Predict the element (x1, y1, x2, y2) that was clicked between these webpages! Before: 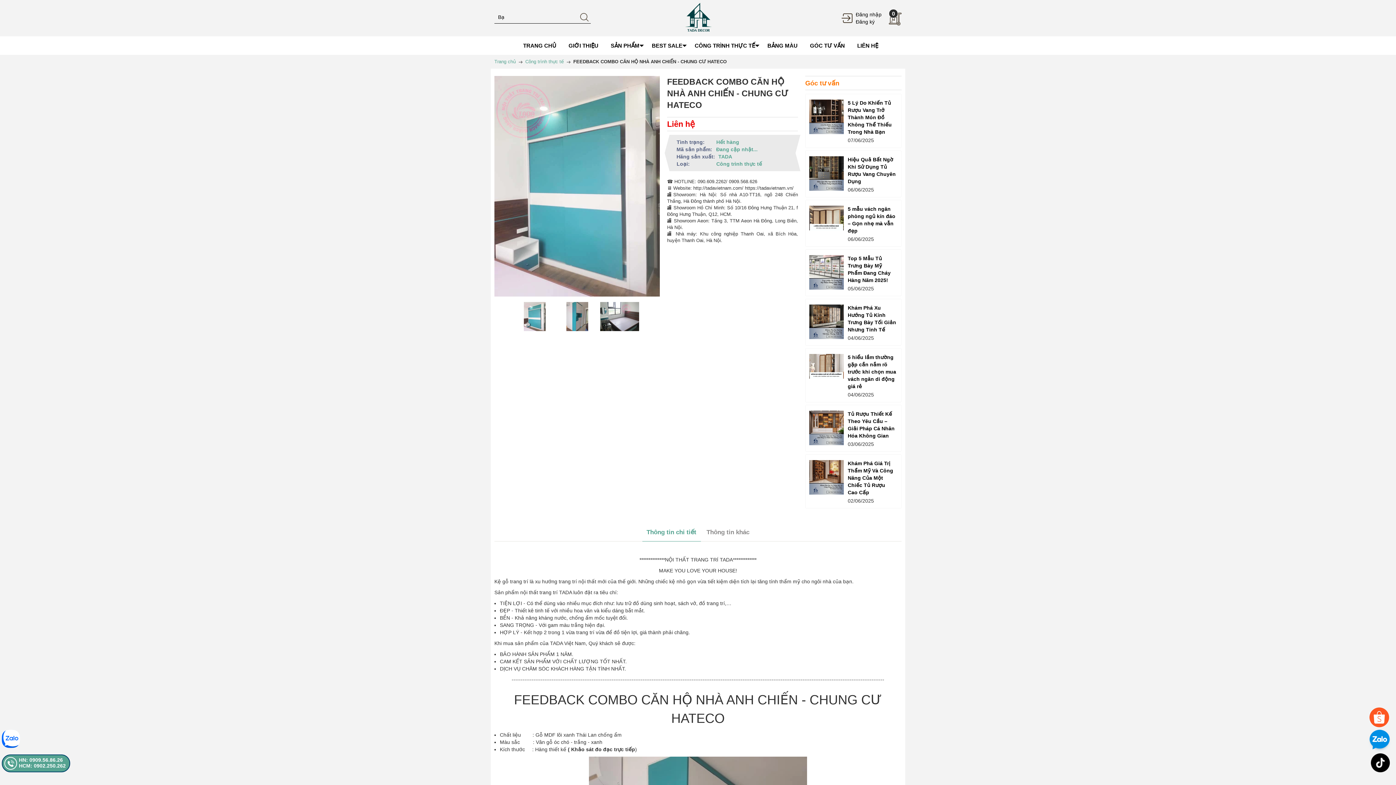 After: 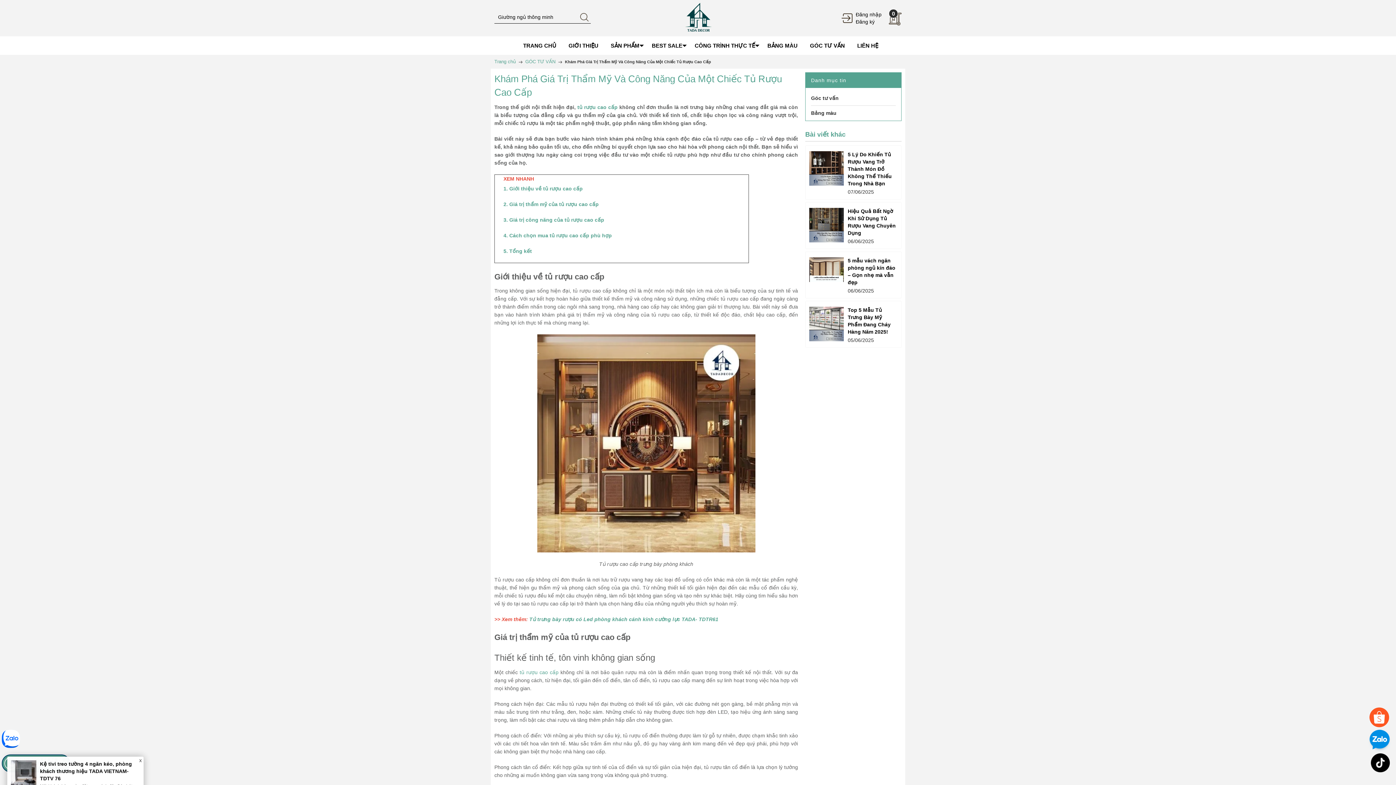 Action: bbox: (809, 460, 844, 494)